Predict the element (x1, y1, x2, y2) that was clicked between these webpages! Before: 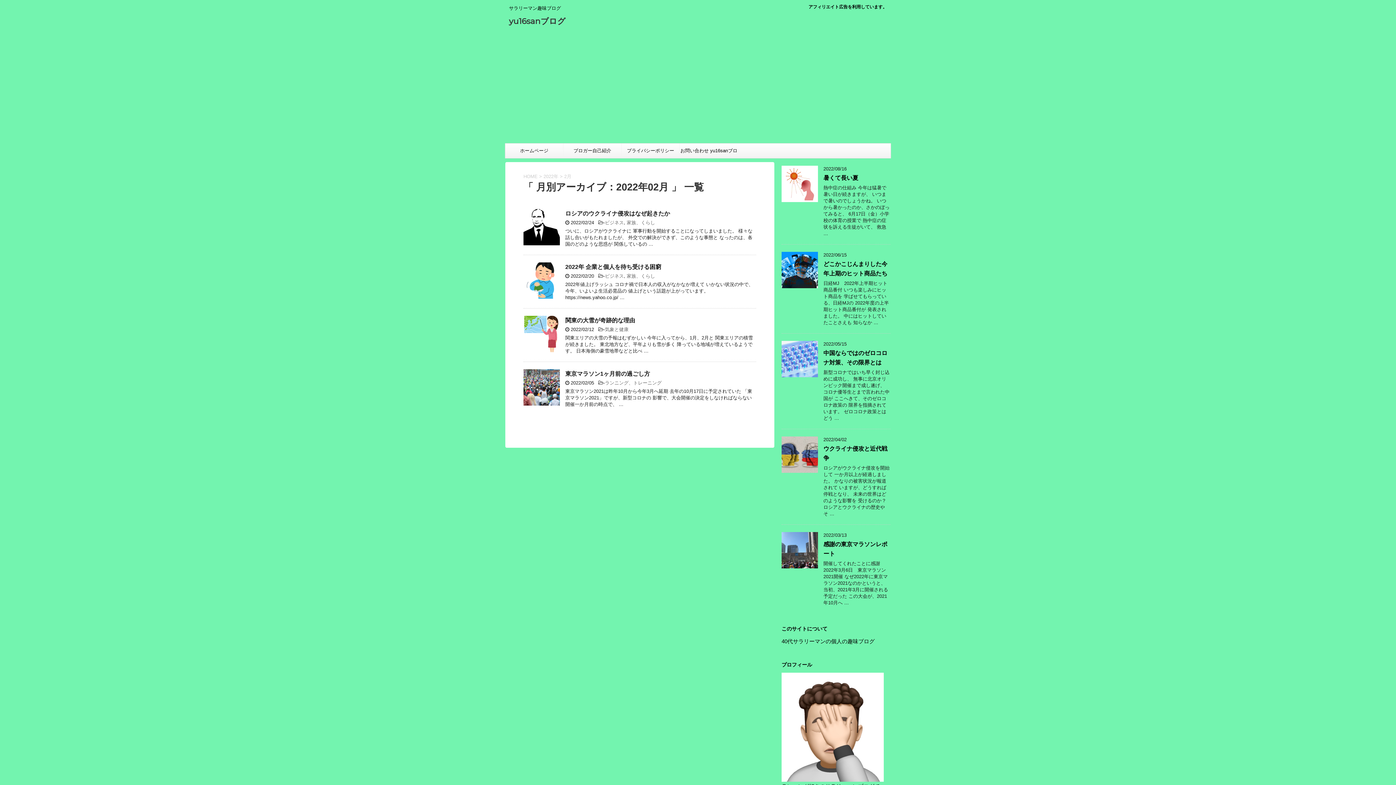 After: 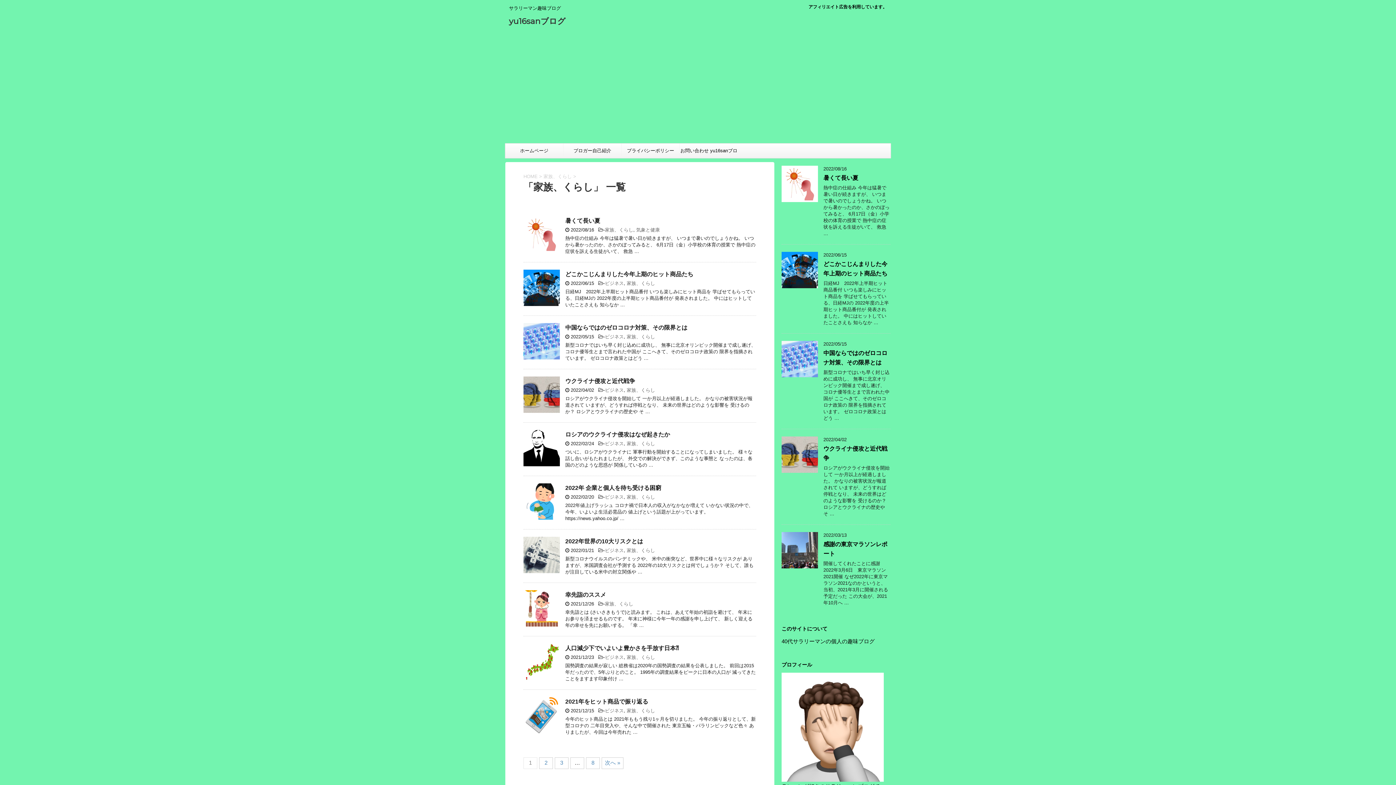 Action: bbox: (626, 220, 655, 225) label: 家族、くらし